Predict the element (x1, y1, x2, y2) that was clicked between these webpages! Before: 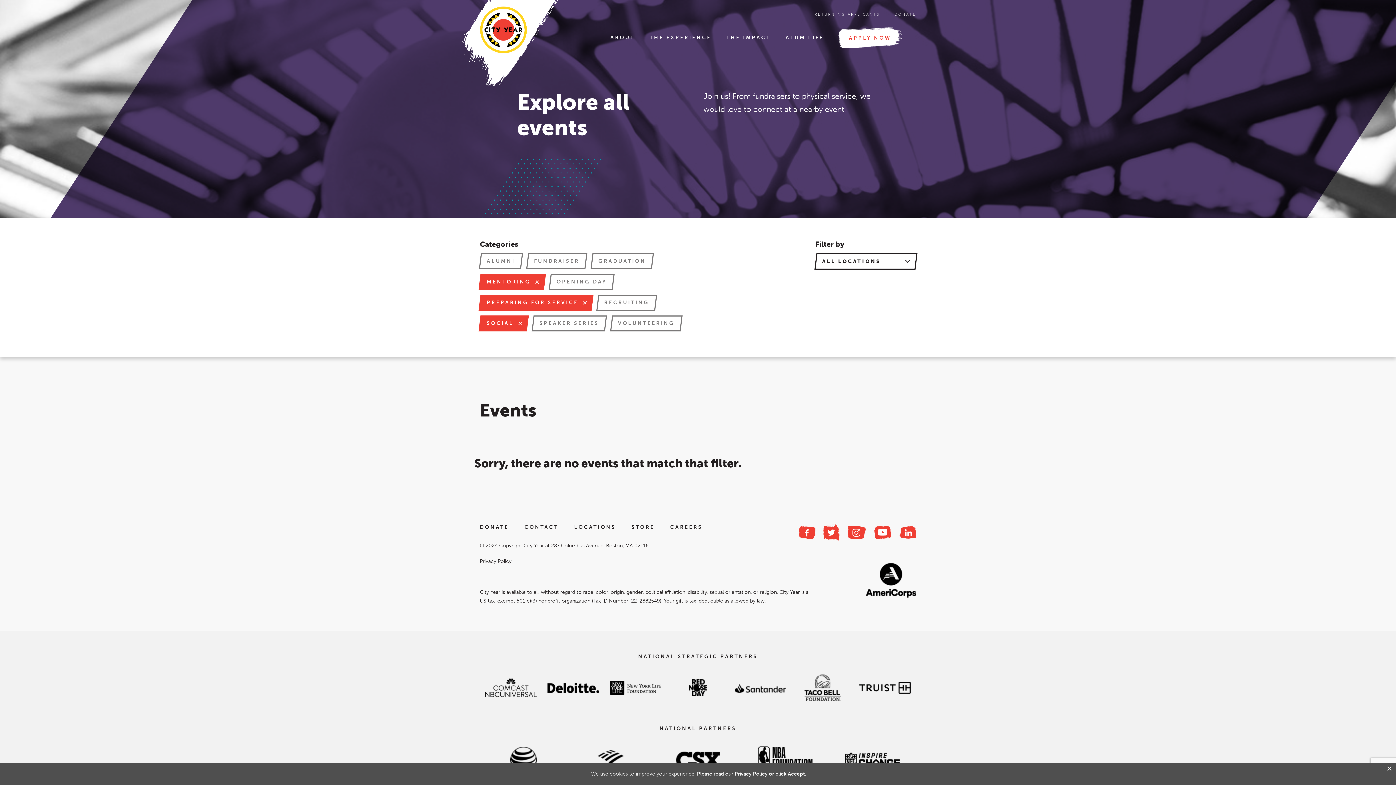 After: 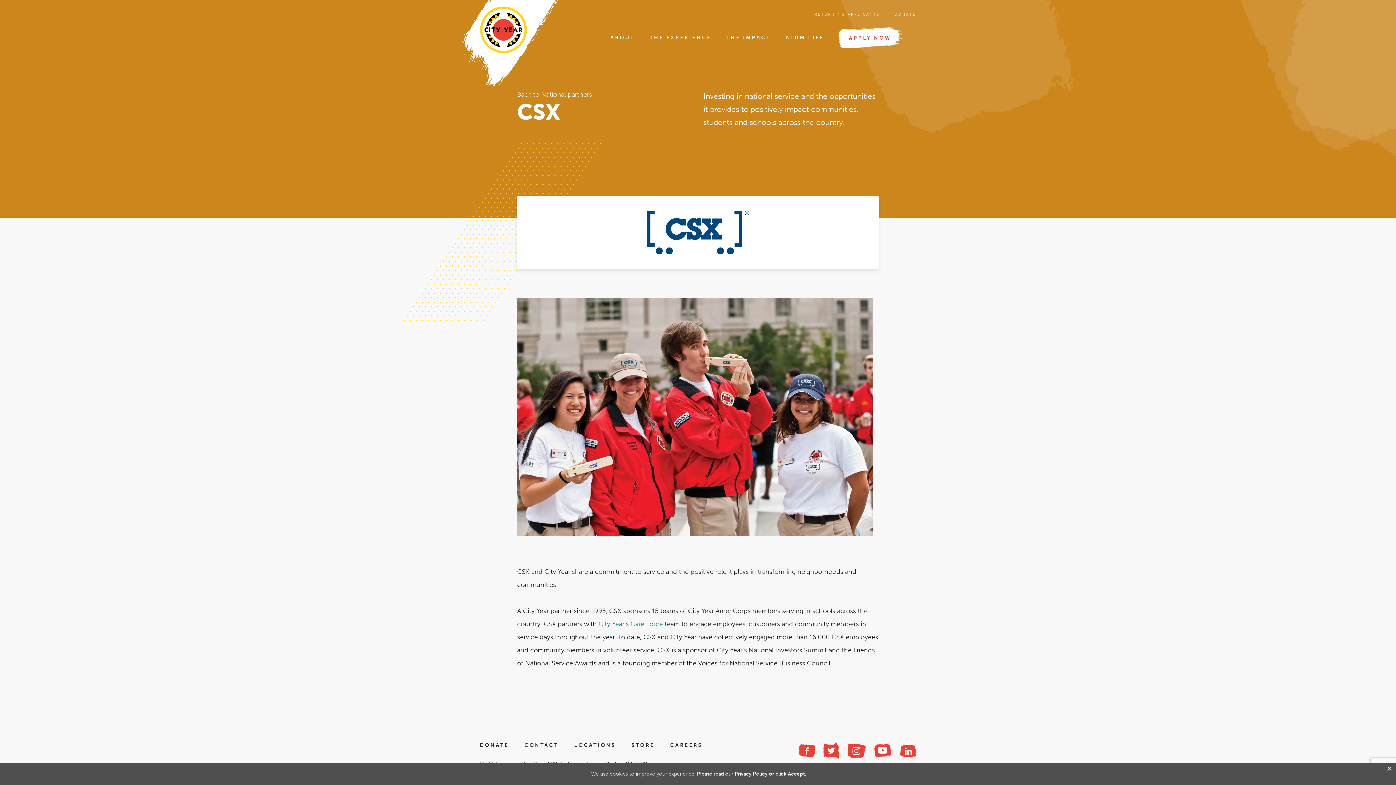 Action: bbox: (676, 755, 720, 763)